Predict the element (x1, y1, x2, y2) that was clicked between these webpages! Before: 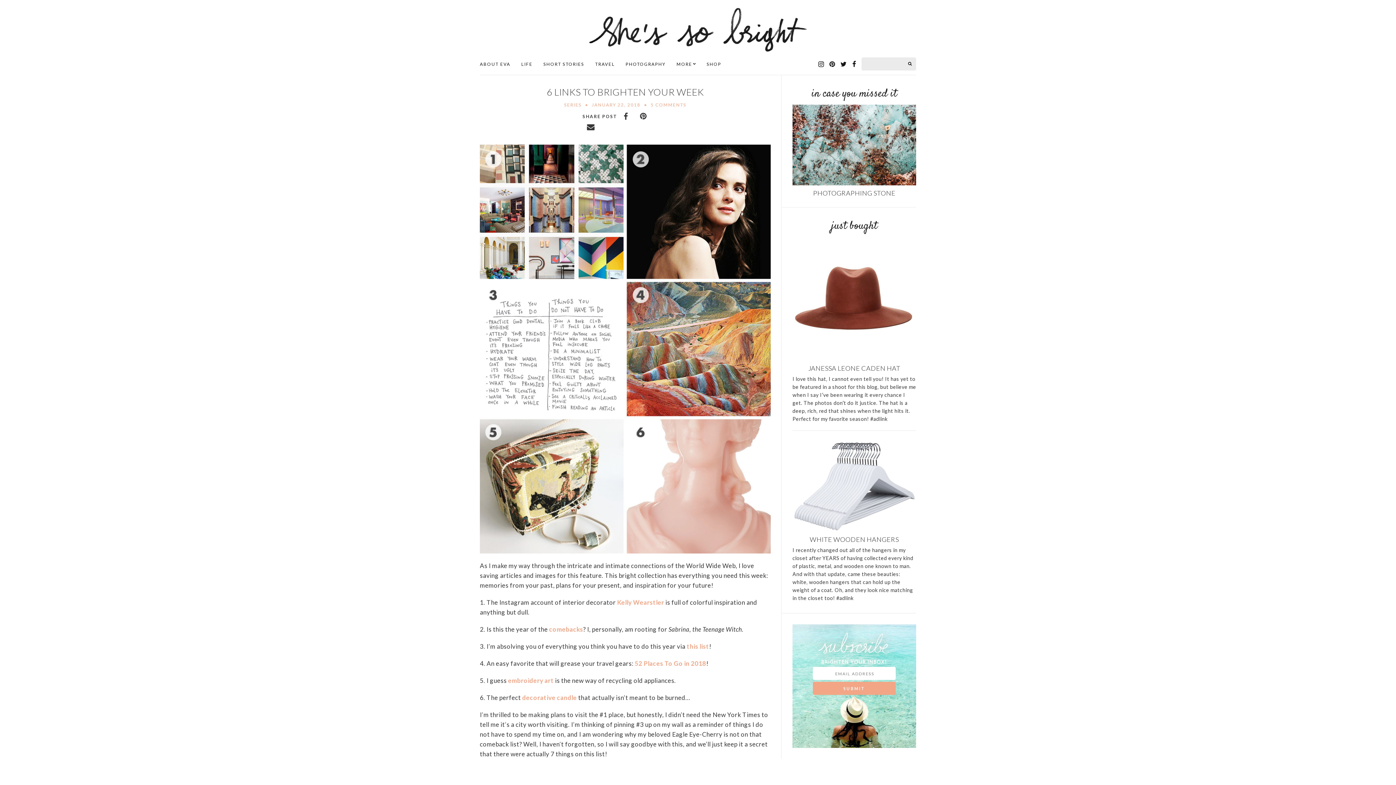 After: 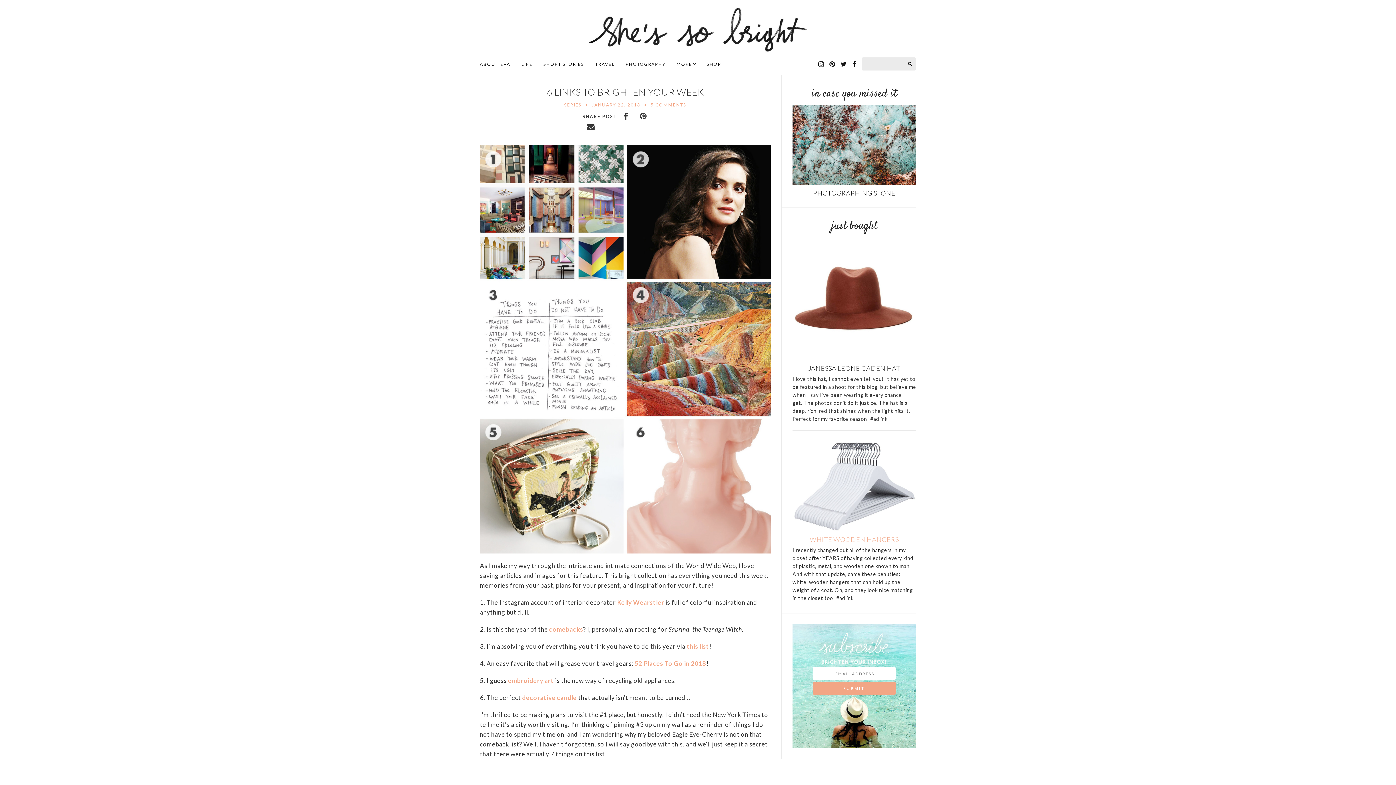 Action: bbox: (792, 537, 916, 543) label: WHITE WOODEN HANGERS